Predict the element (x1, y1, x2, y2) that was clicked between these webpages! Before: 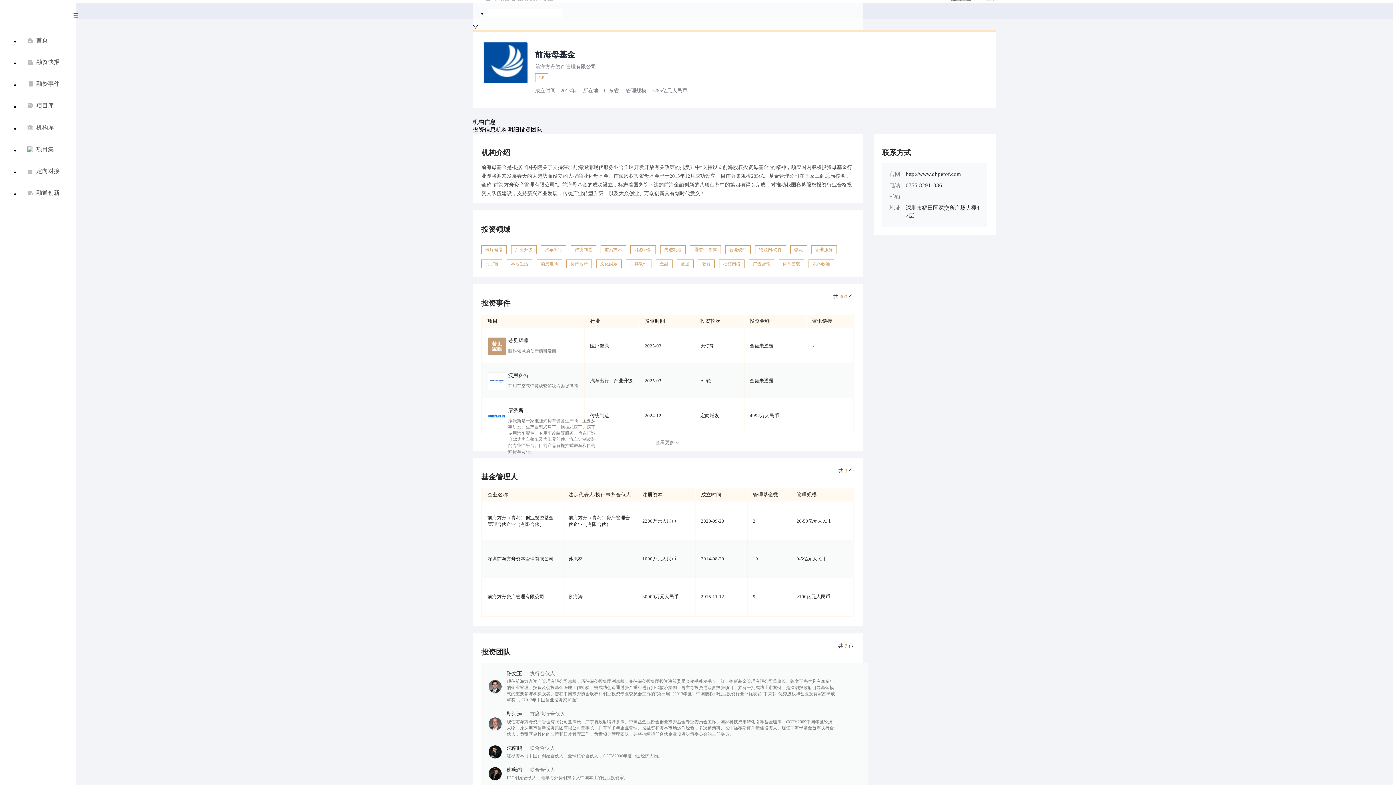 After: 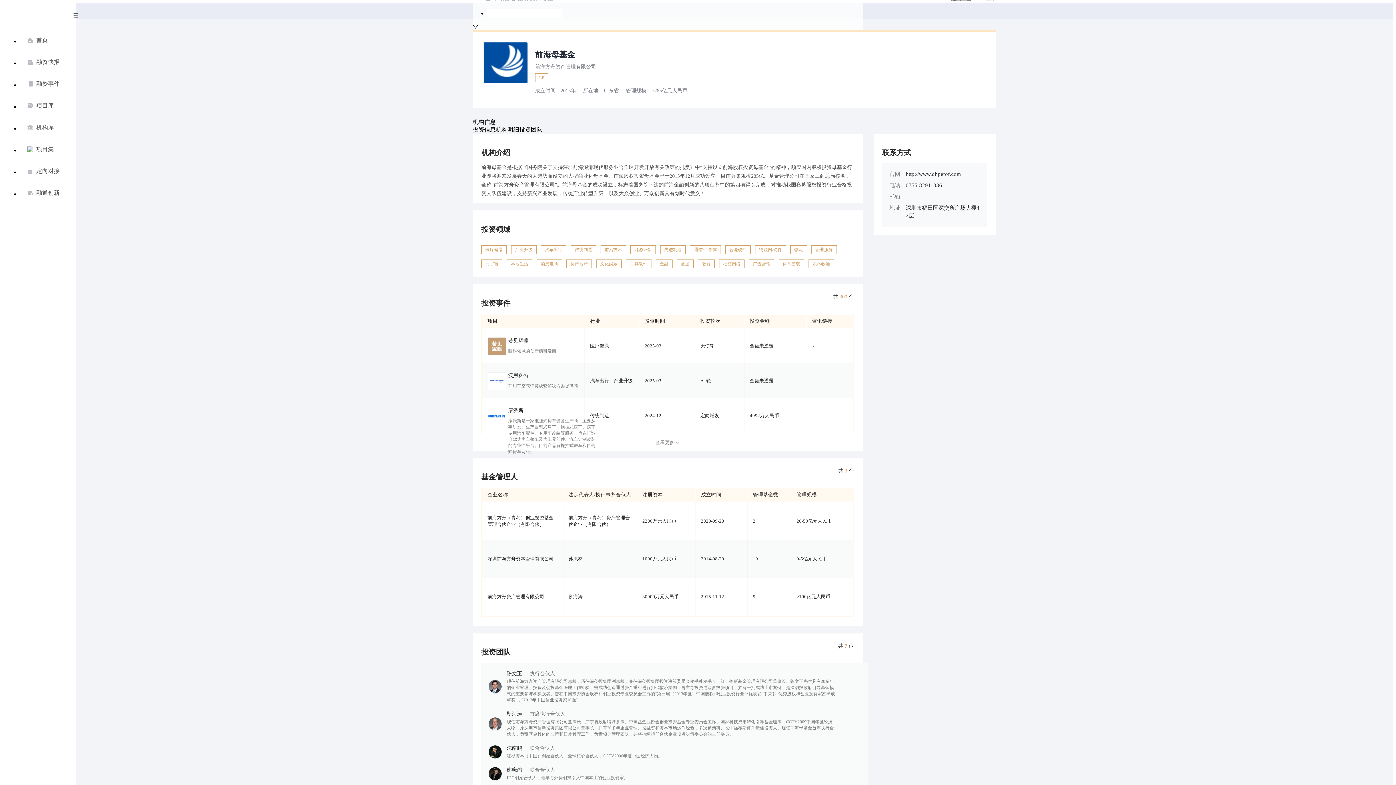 Action: bbox: (472, 126, 496, 132) label: 投资信息